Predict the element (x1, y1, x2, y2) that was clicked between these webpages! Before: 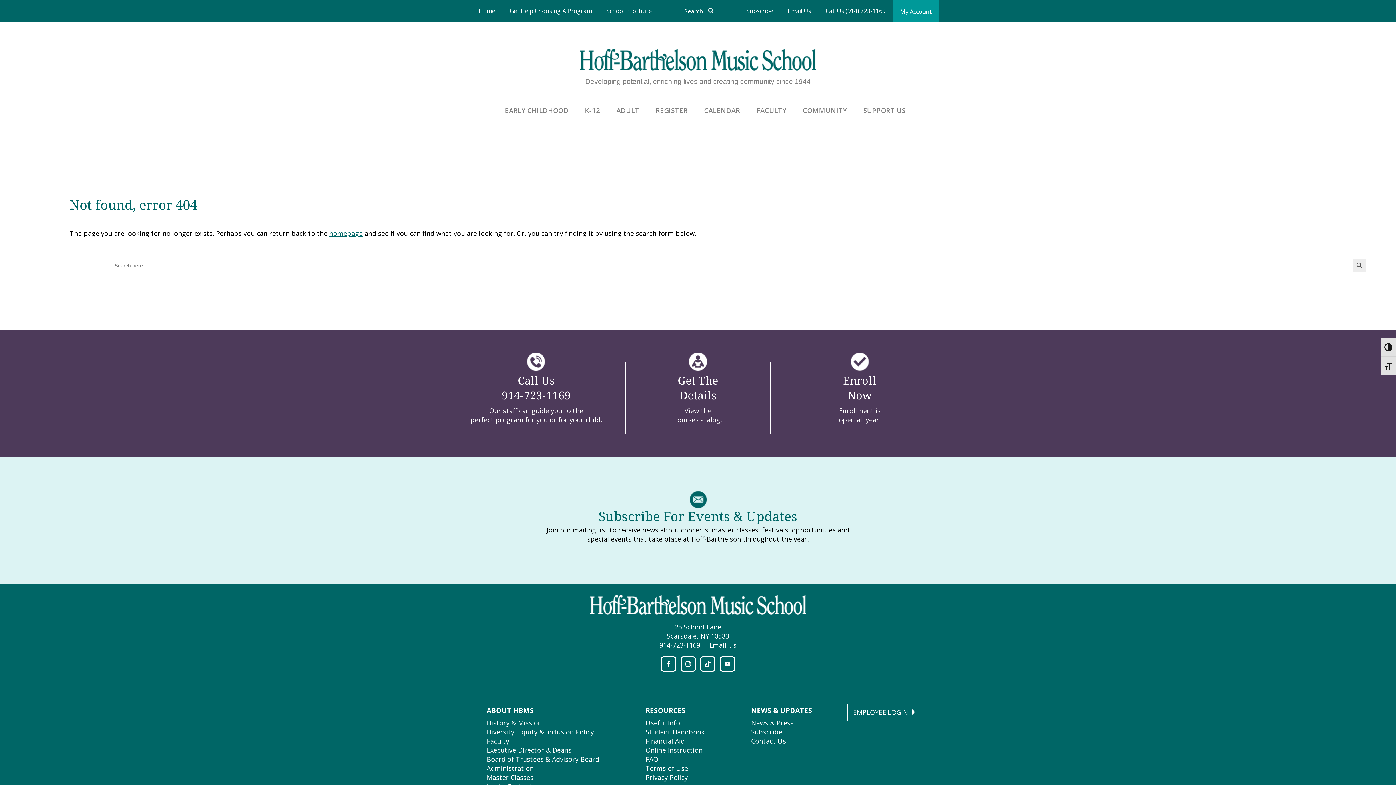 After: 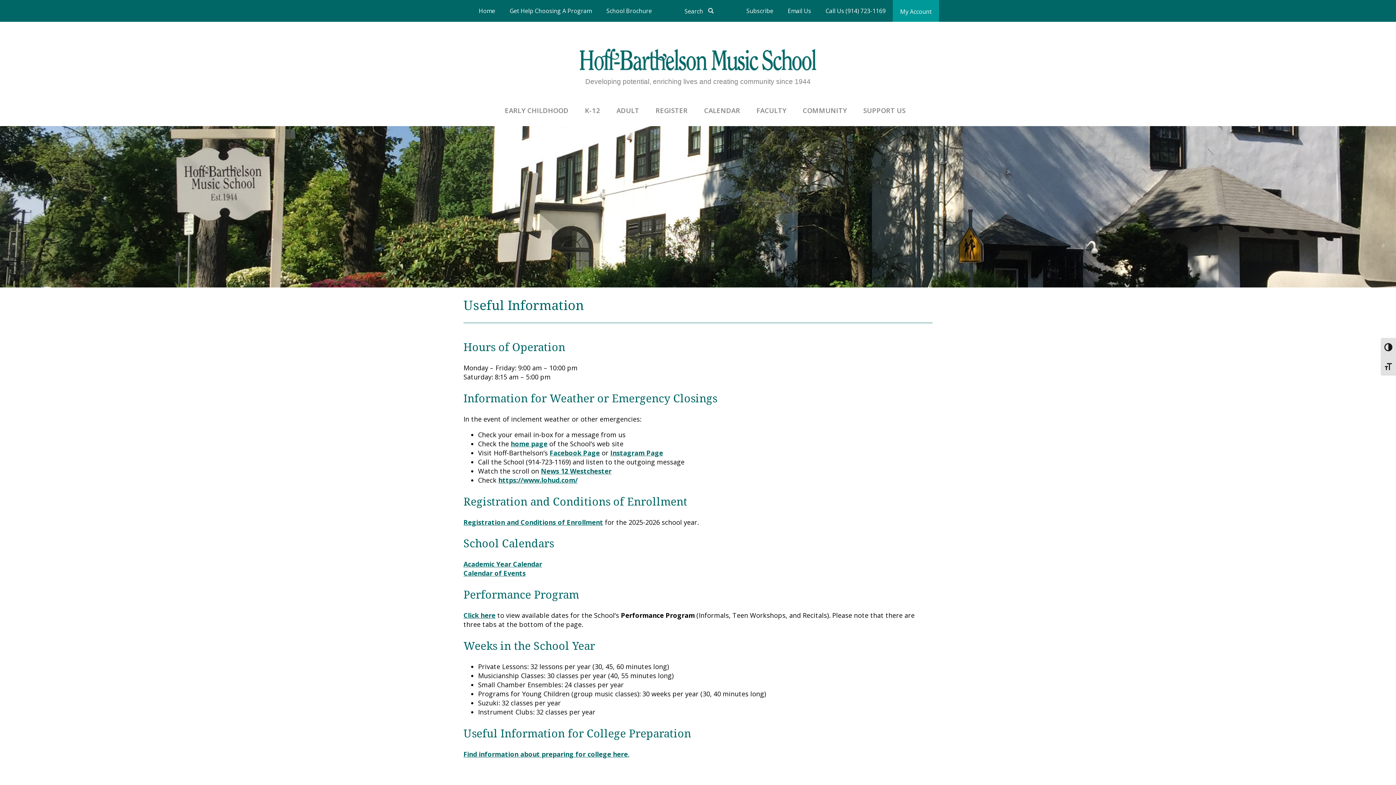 Action: label: Useful Info bbox: (645, 718, 680, 727)